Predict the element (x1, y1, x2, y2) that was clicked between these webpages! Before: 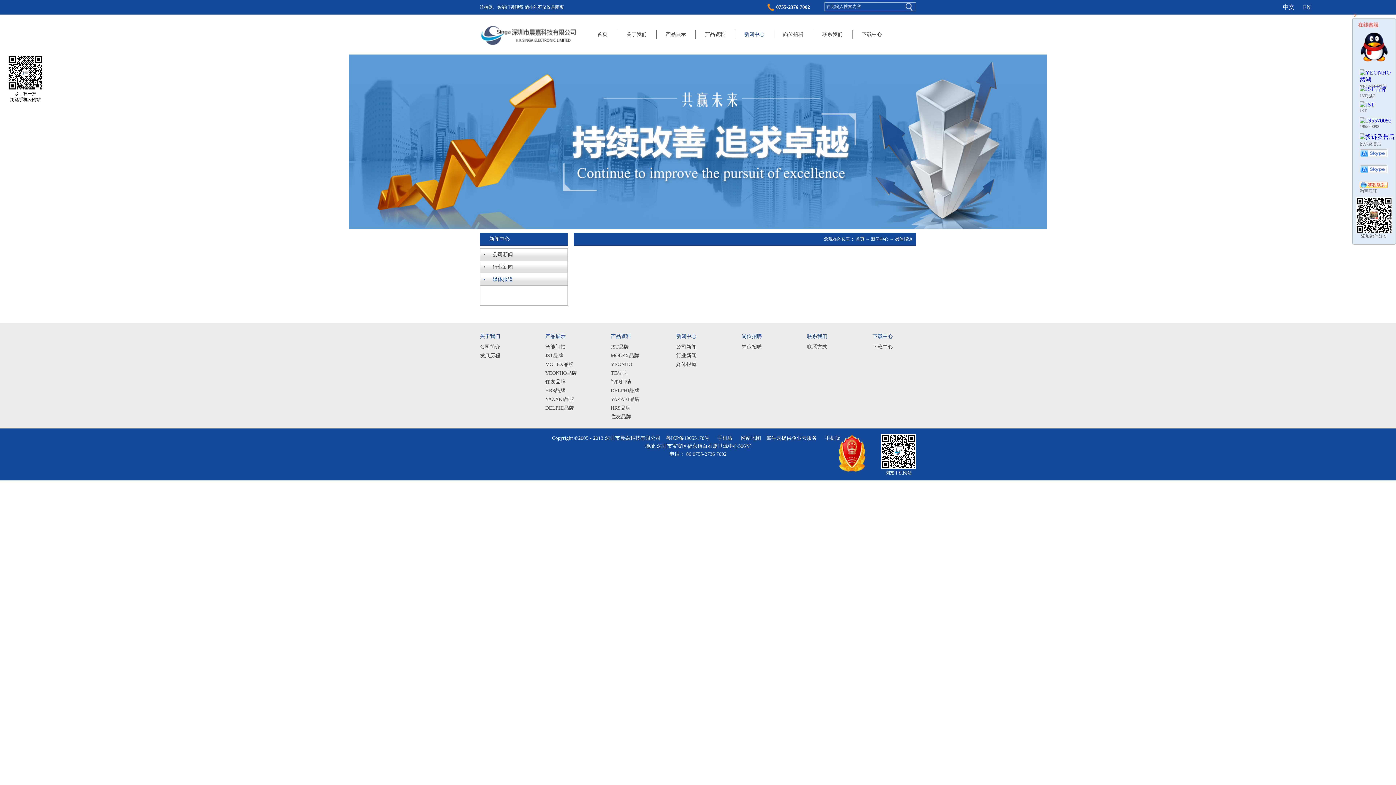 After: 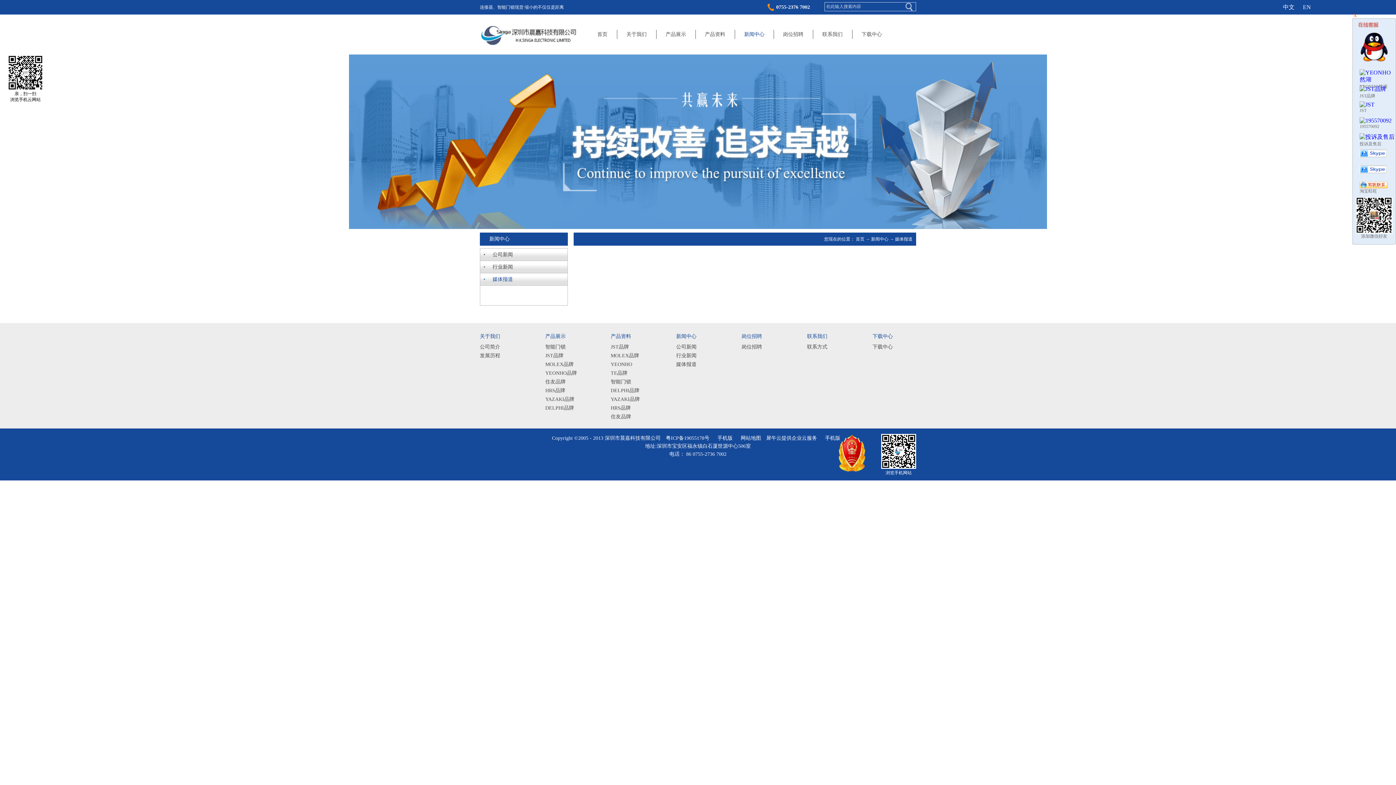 Action: bbox: (1360, 101, 1396, 113) label: JST